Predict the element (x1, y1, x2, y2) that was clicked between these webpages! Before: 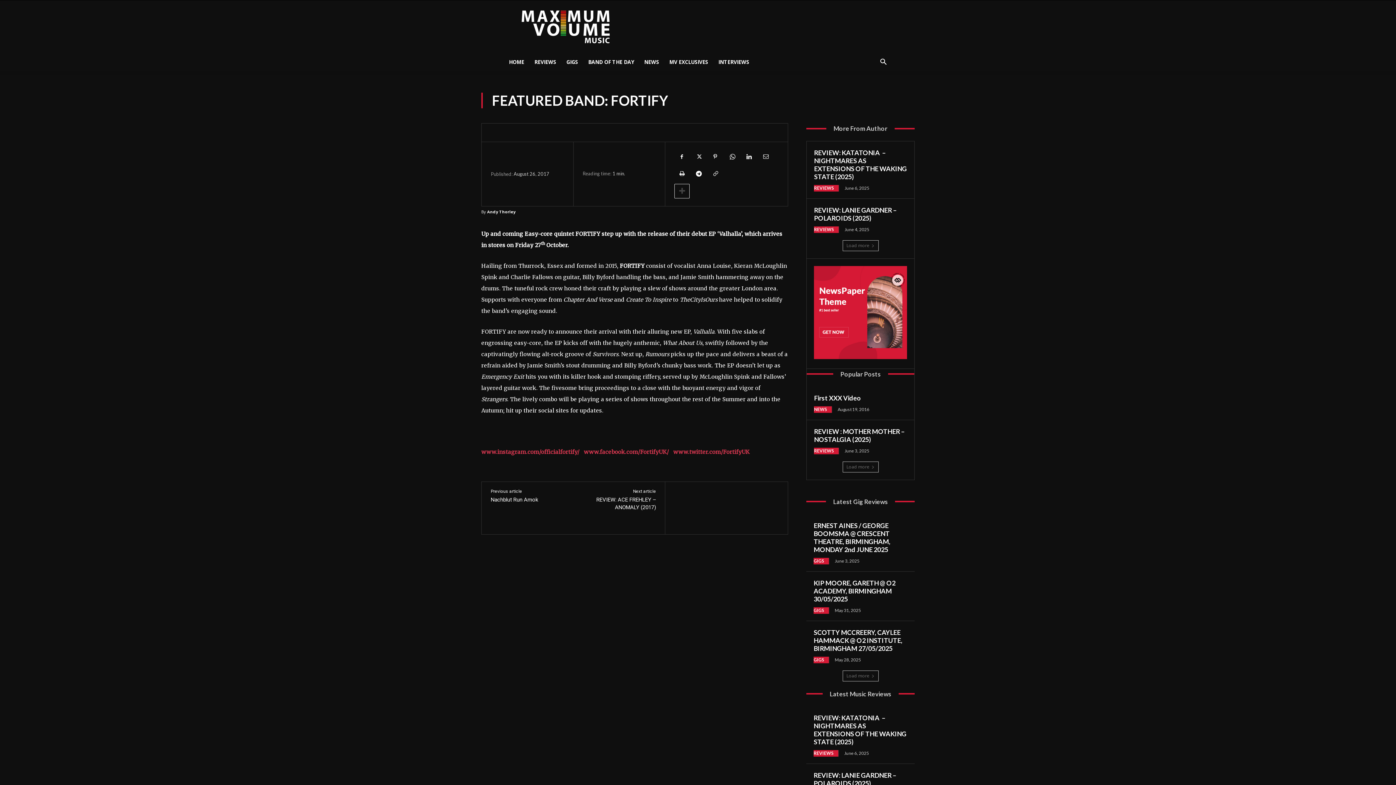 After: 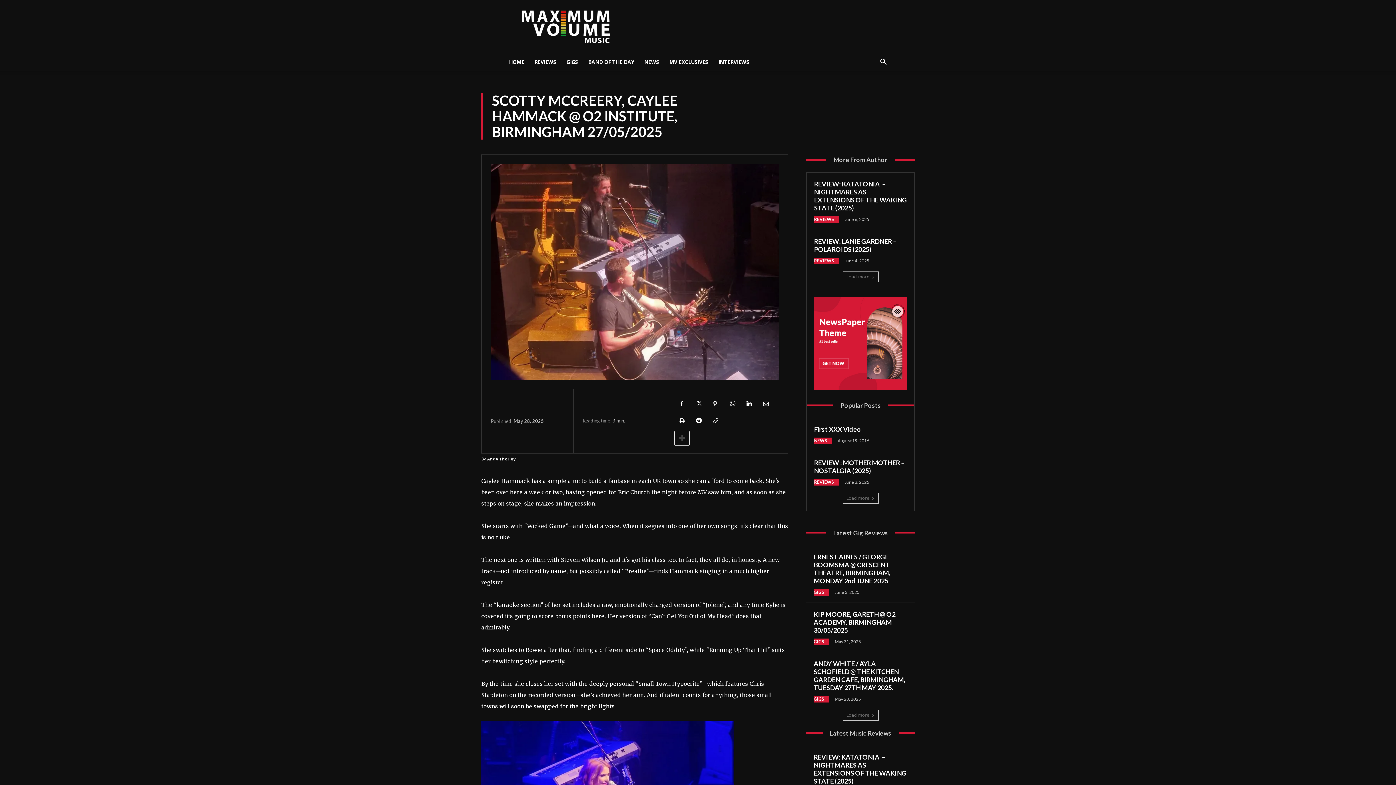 Action: bbox: (813, 628, 902, 652) label: SCOTTY MCCREERY, CAYLEE HAMMACK @ O2 INSTITUTE, BIRMINGHAM 27/05/2025